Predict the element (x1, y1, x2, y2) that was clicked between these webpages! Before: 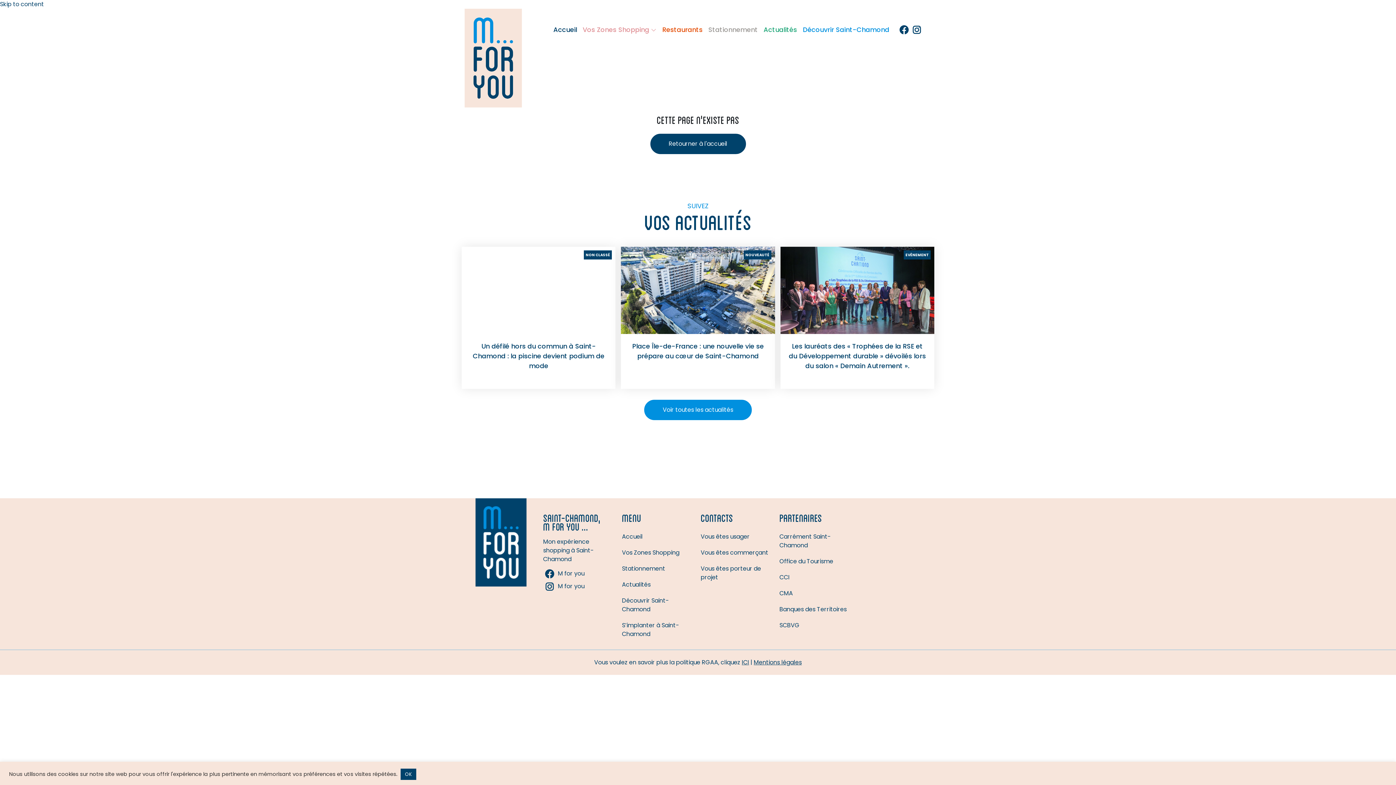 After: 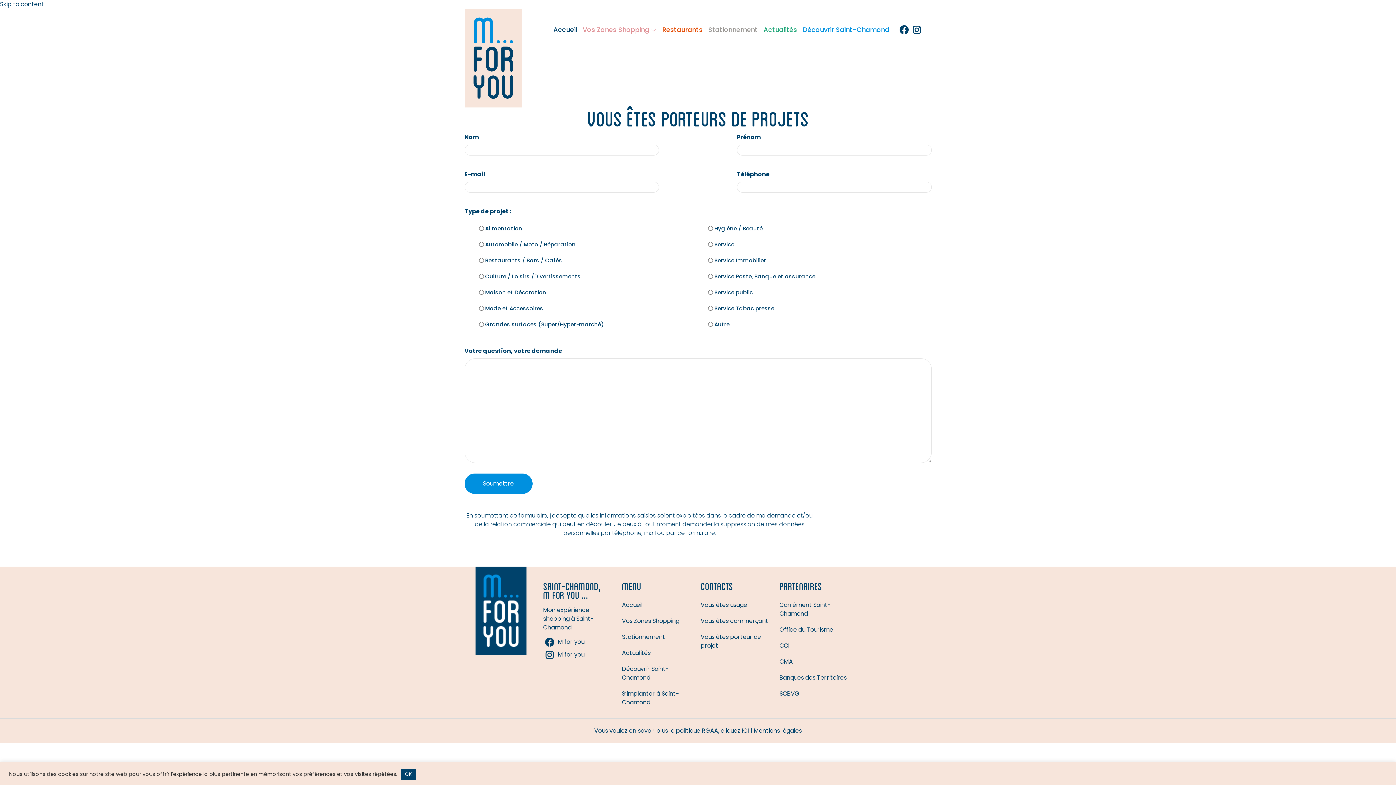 Action: bbox: (700, 561, 774, 585) label: Vous êtes porteur de projet